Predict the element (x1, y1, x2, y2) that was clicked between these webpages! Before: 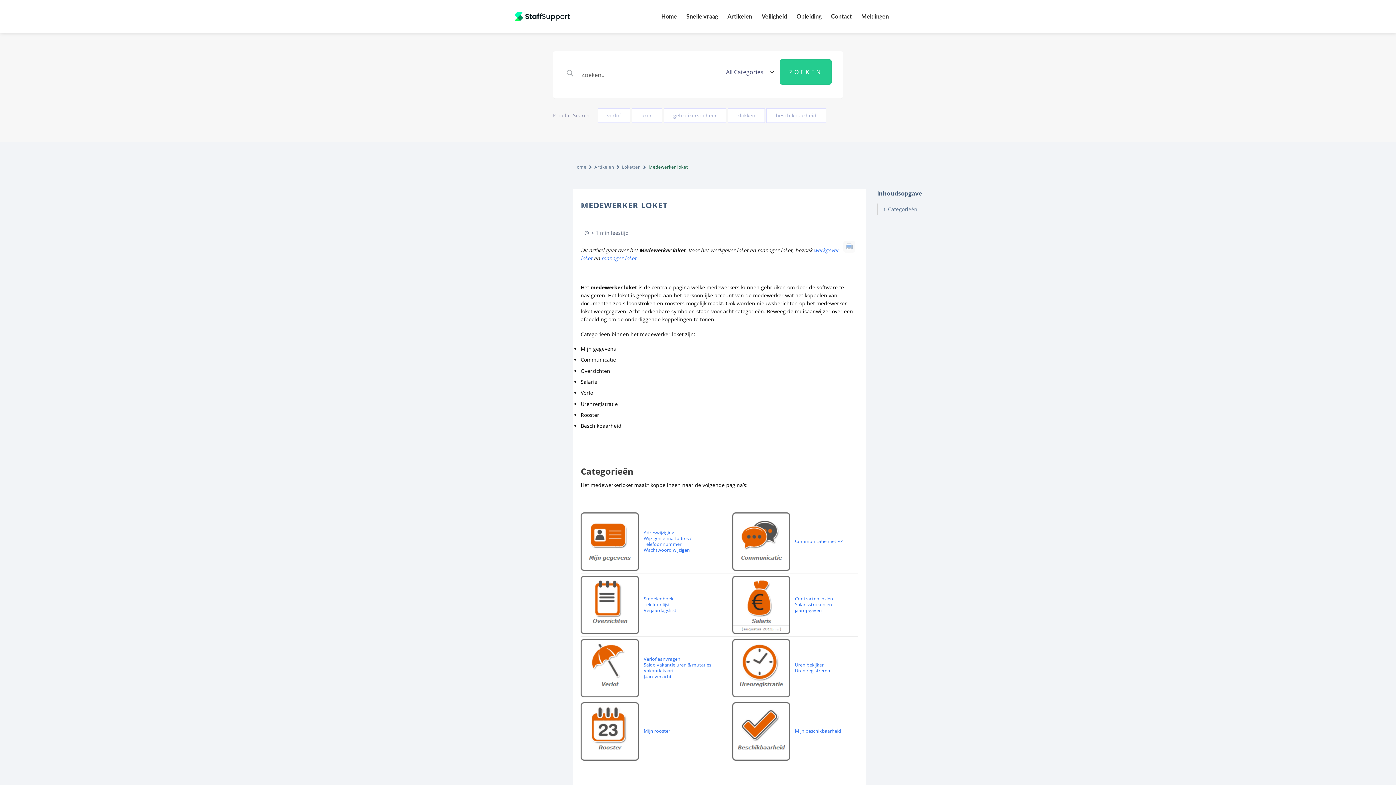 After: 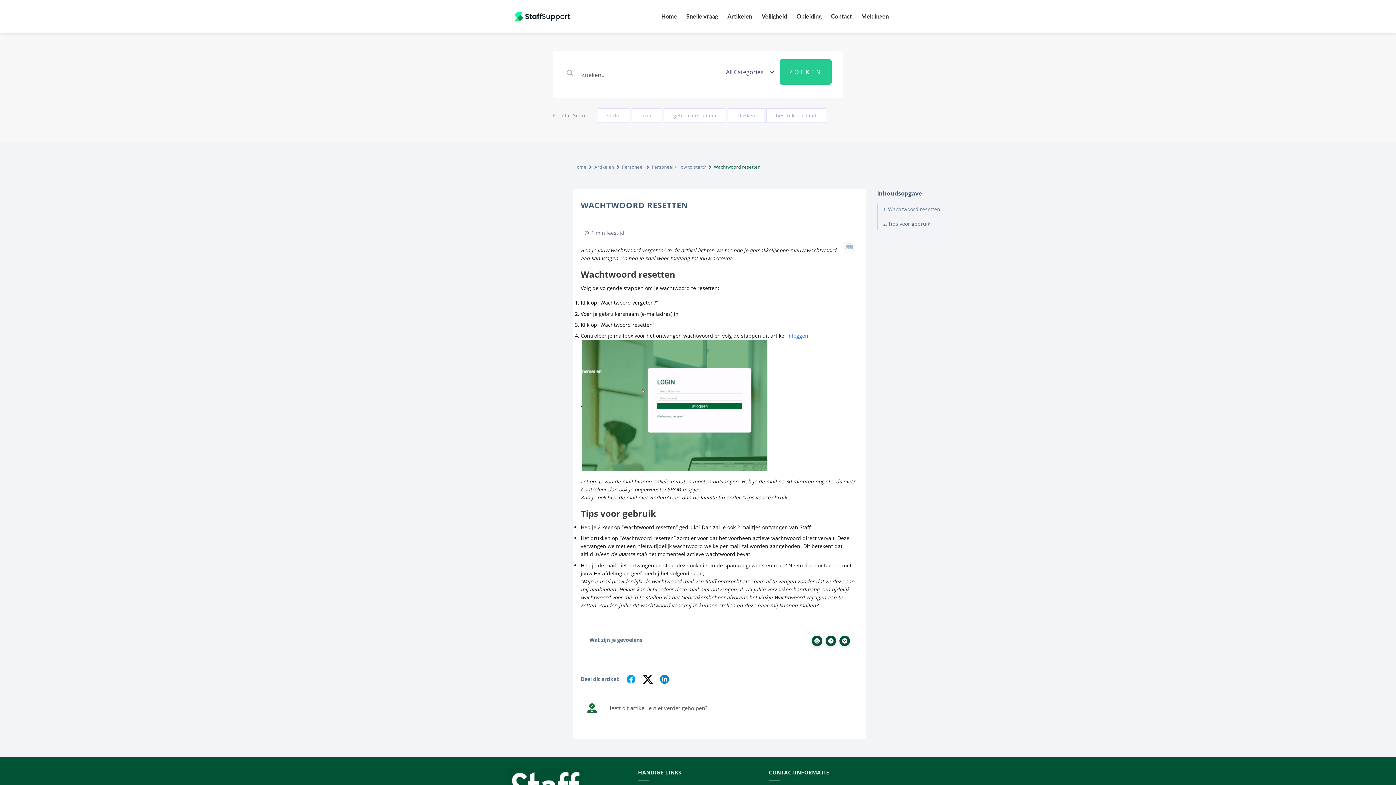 Action: label: Wachtwoord wijzigen bbox: (643, 547, 690, 553)